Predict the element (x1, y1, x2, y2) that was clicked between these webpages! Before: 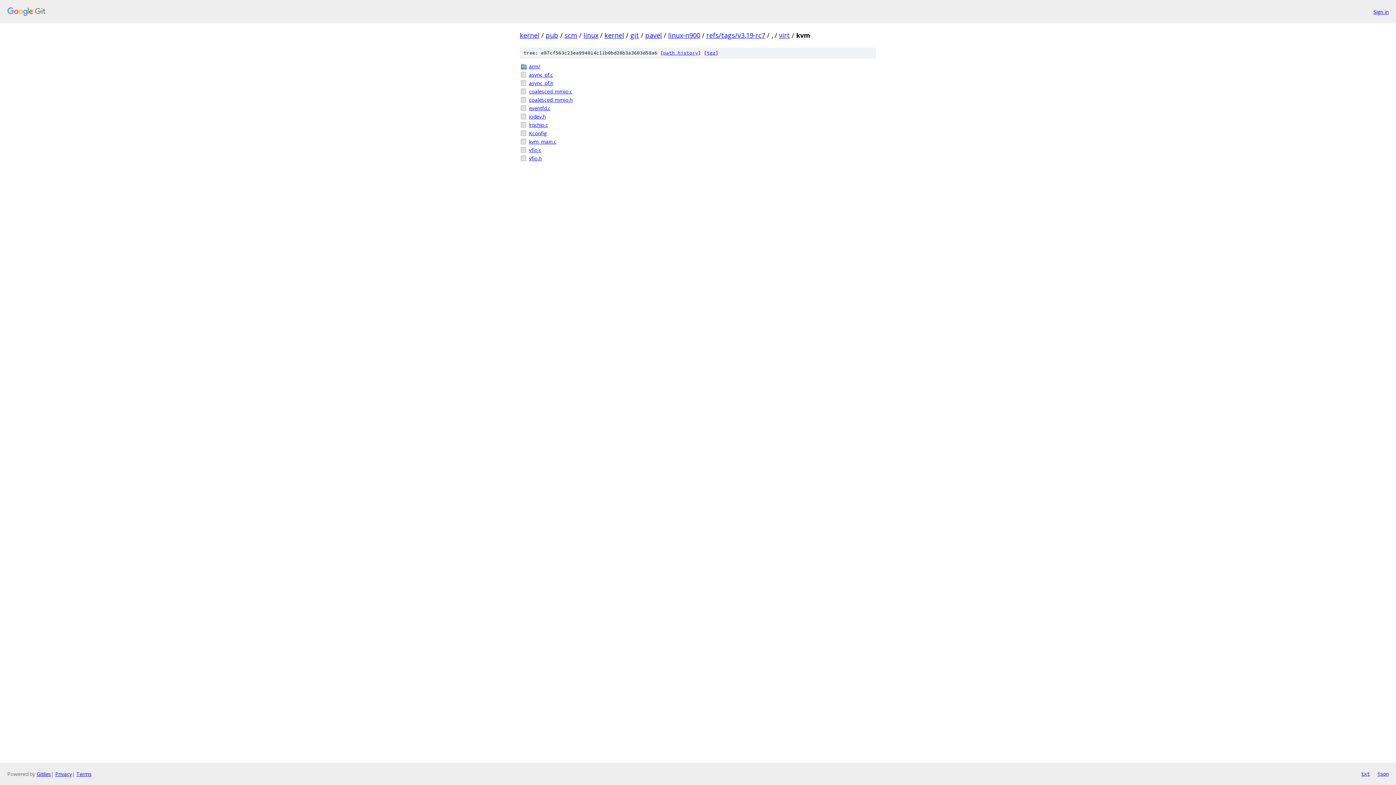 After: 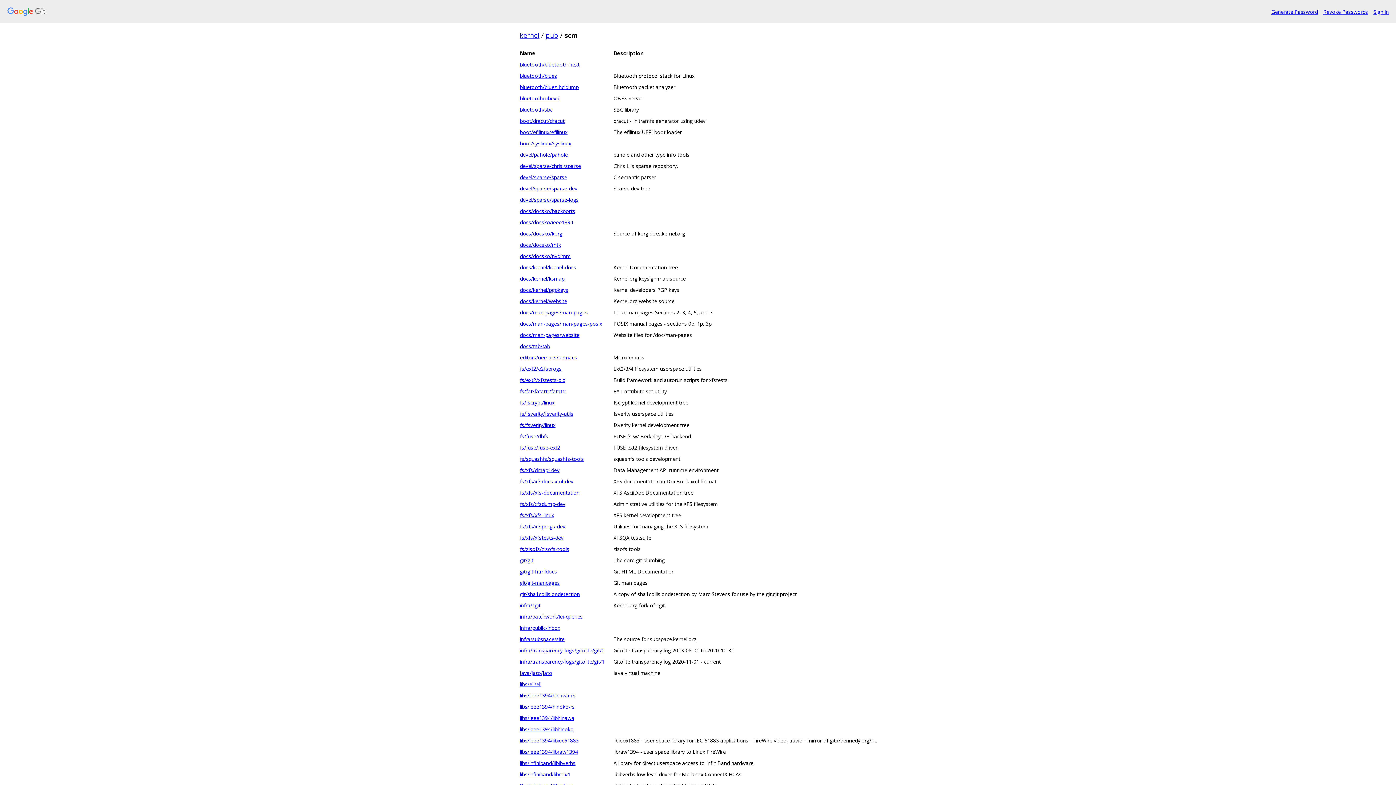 Action: label: scm bbox: (564, 30, 577, 39)